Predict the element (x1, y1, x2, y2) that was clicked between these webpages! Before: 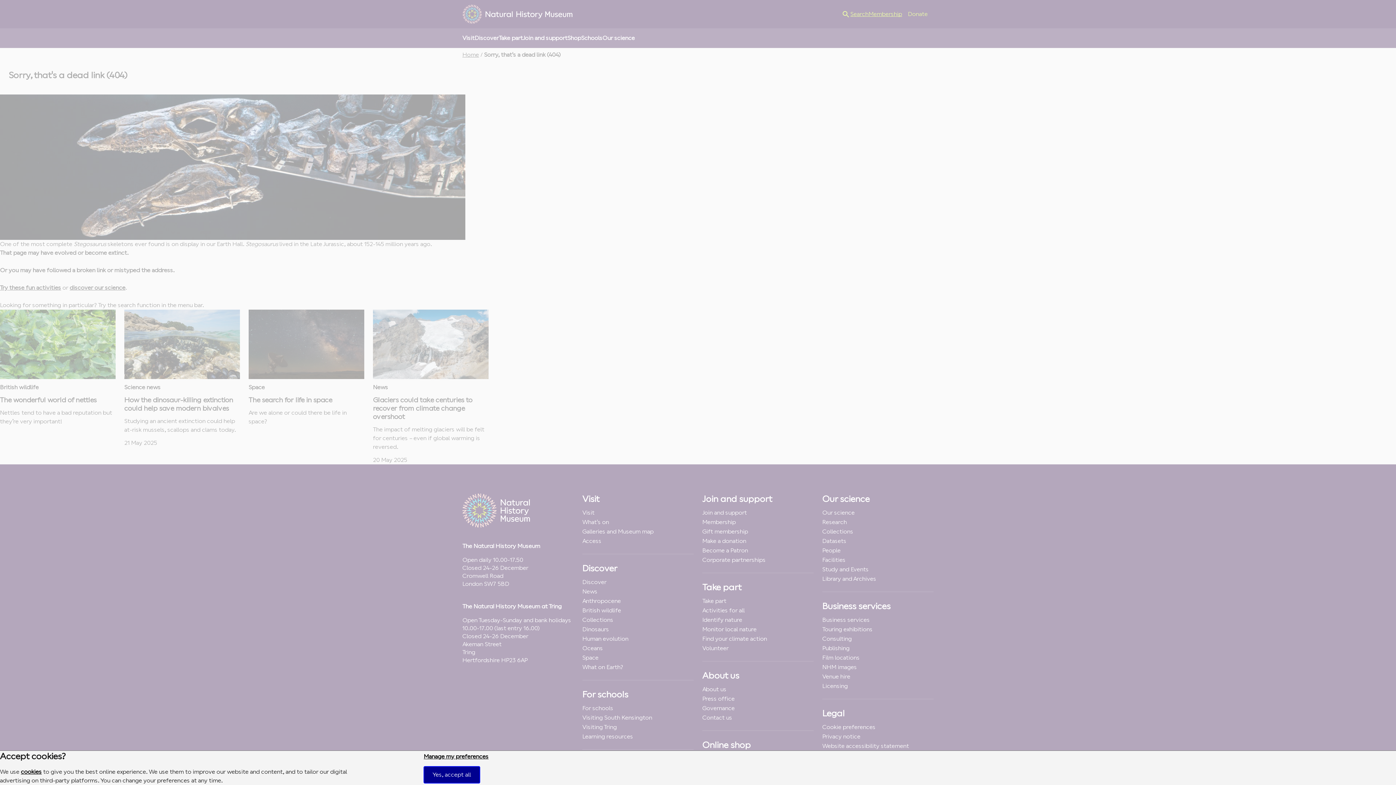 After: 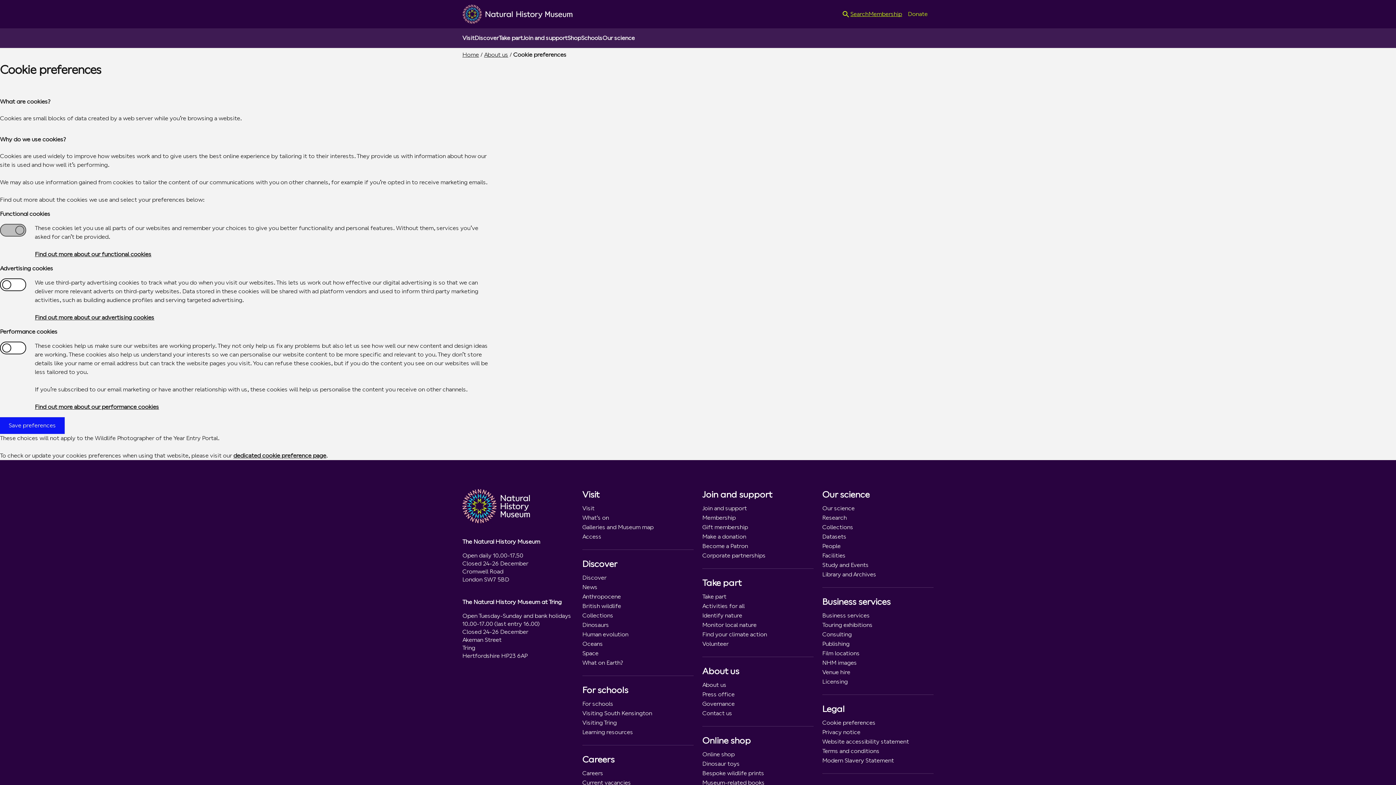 Action: label: Manage my preferences bbox: (423, 753, 488, 760)